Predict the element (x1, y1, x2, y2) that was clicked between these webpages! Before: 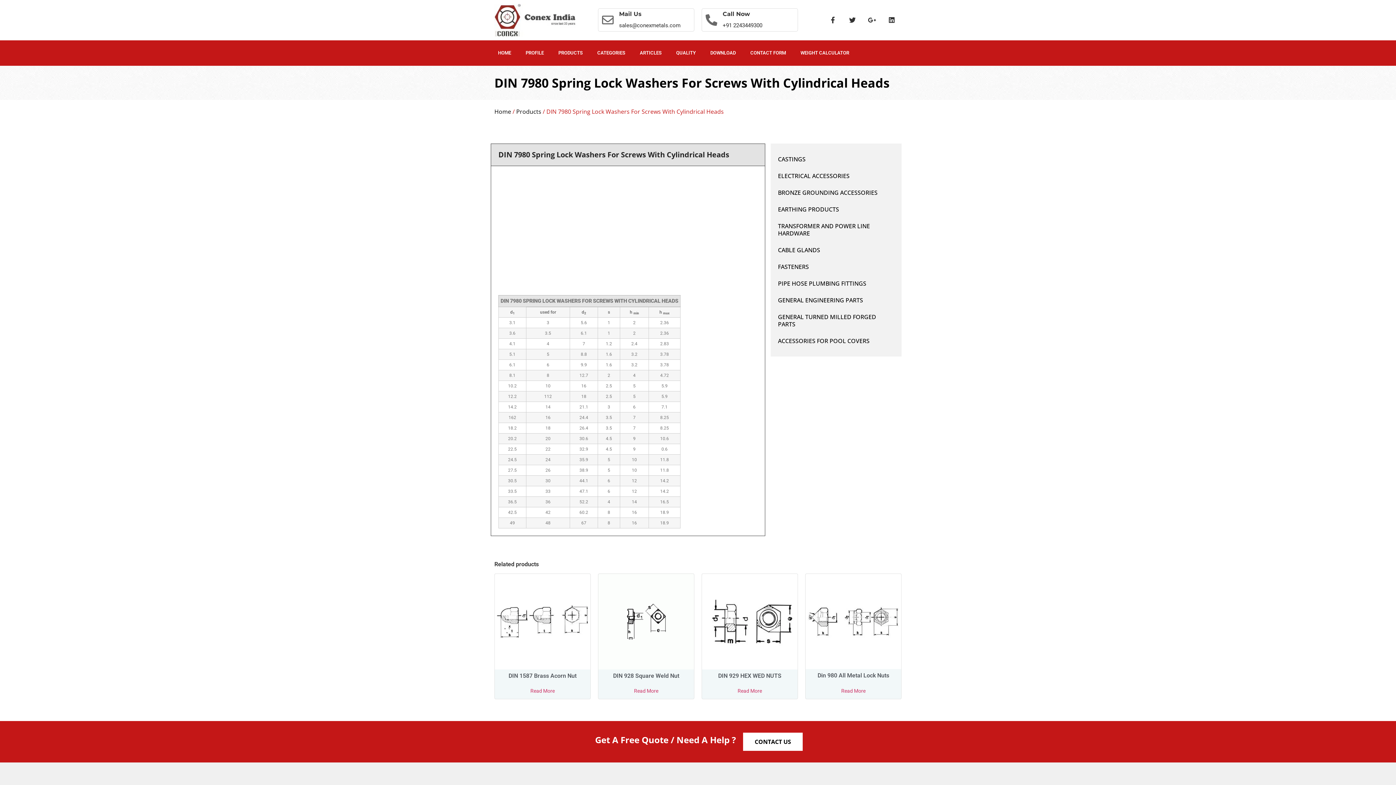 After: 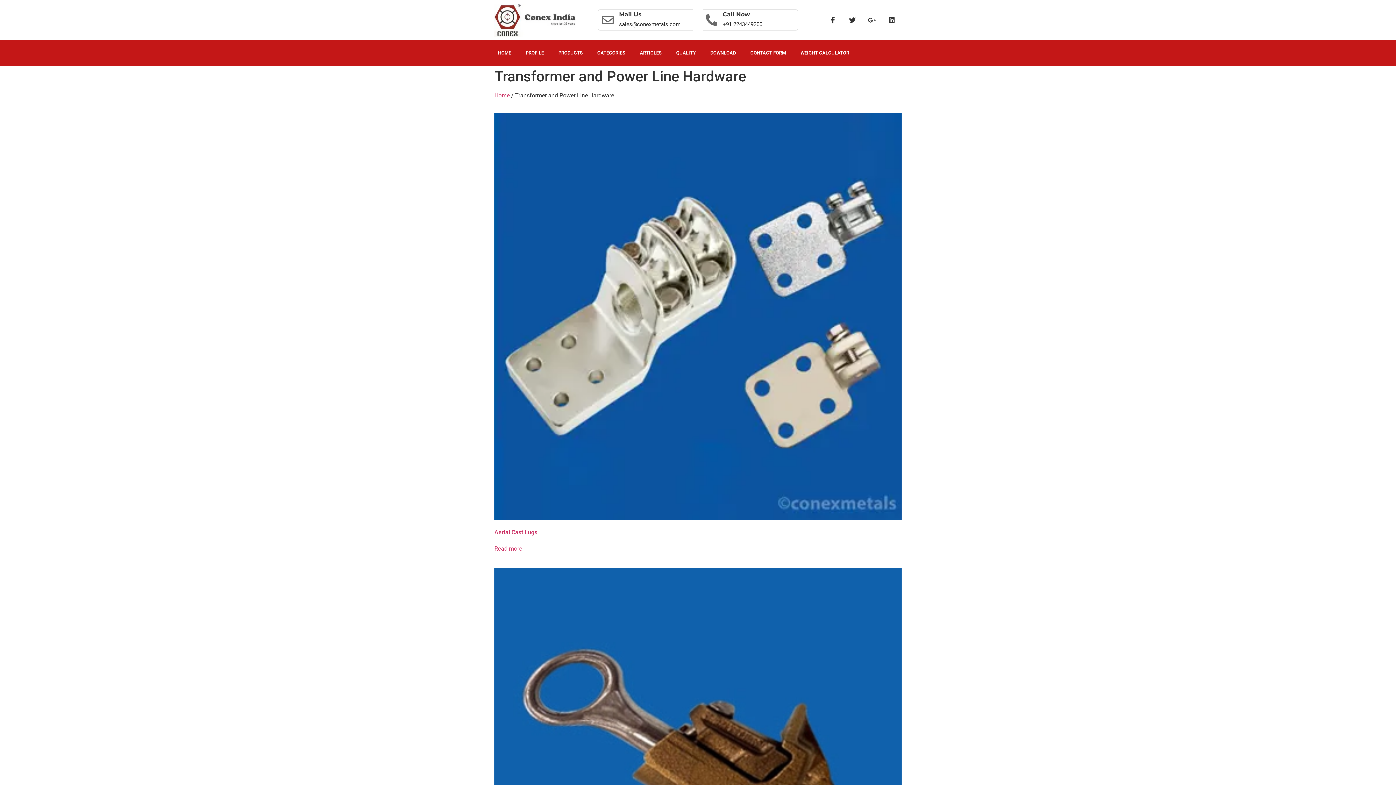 Action: label: TRANSFORMER AND POWER LINE HARDWARE bbox: (778, 217, 894, 241)